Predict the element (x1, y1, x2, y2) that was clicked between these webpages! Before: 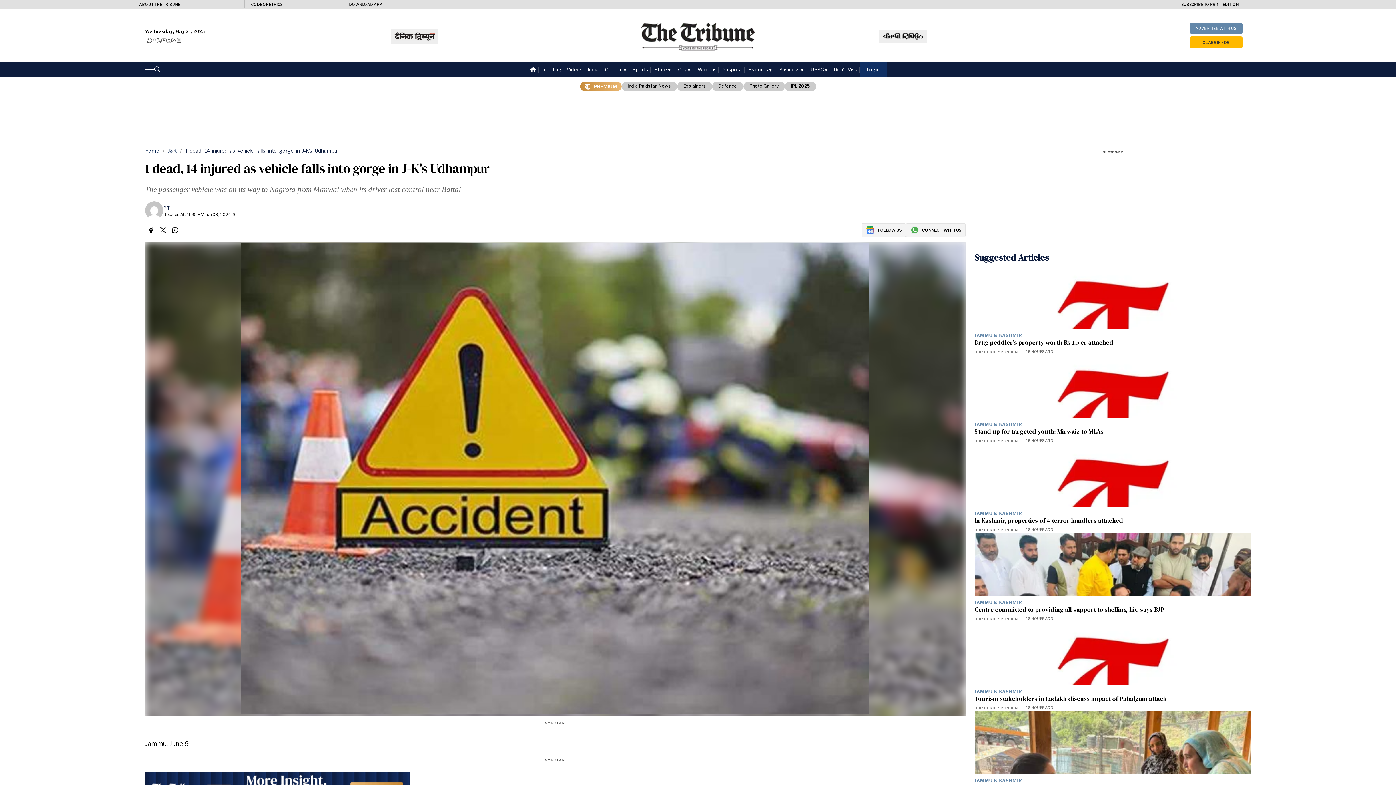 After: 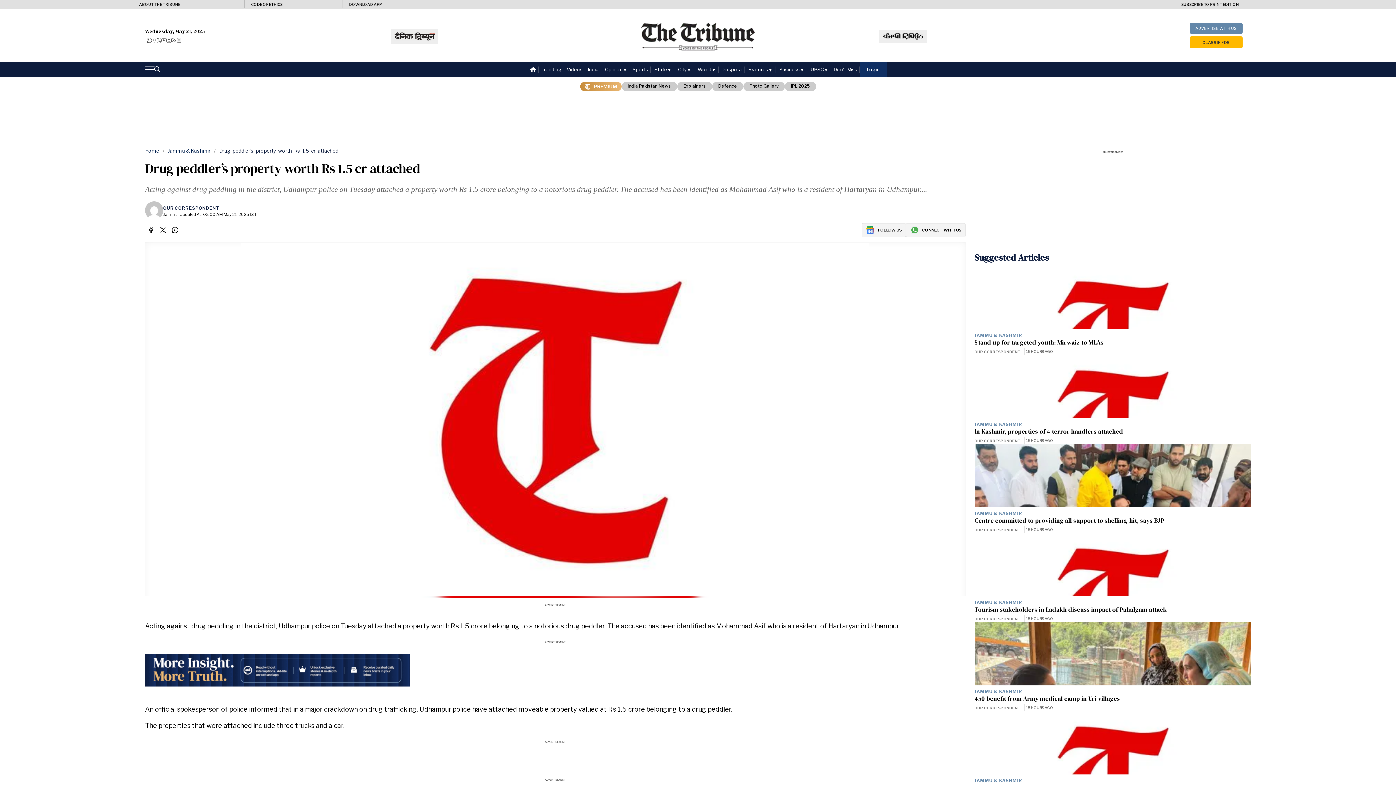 Action: label: Drug peddler’s property worth Rs 1.5 cr attached bbox: (974, 338, 1251, 346)